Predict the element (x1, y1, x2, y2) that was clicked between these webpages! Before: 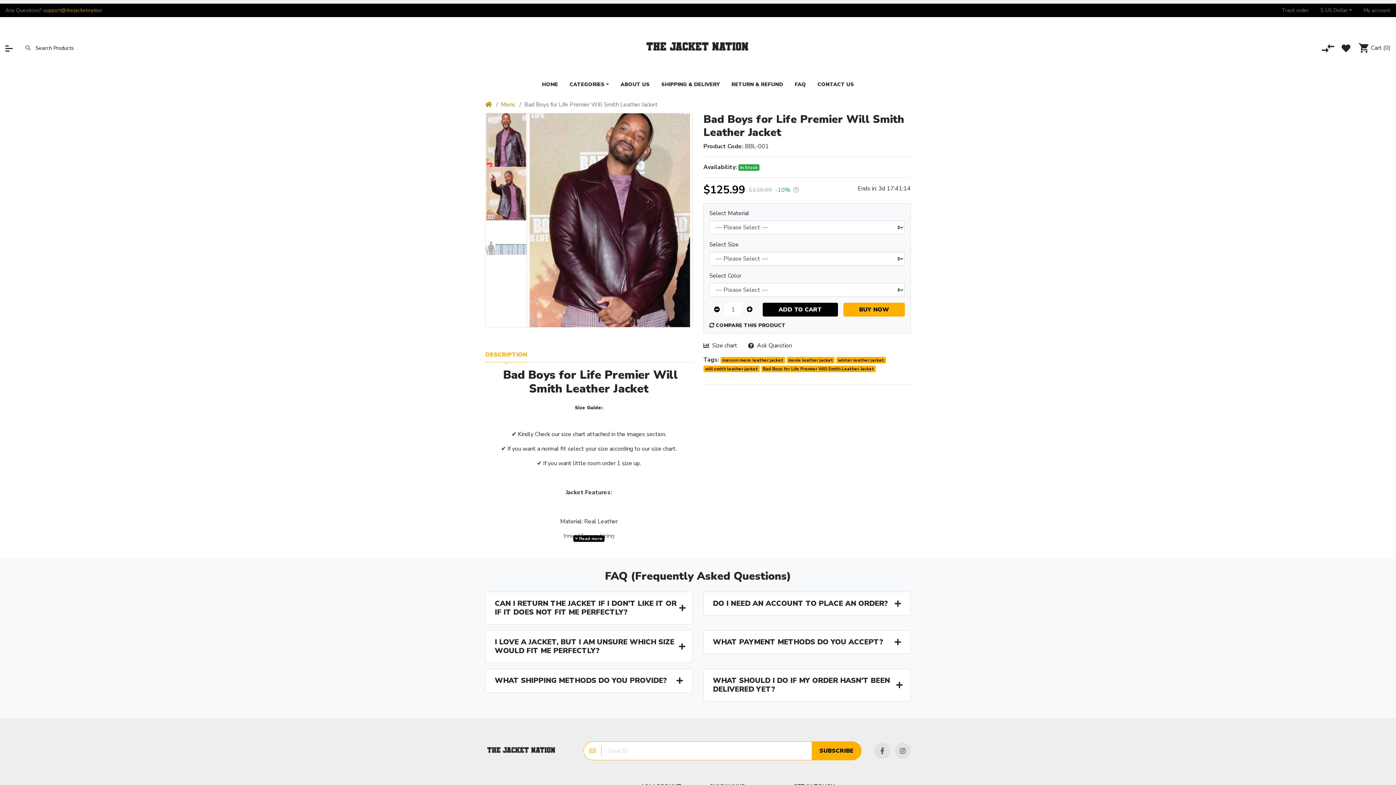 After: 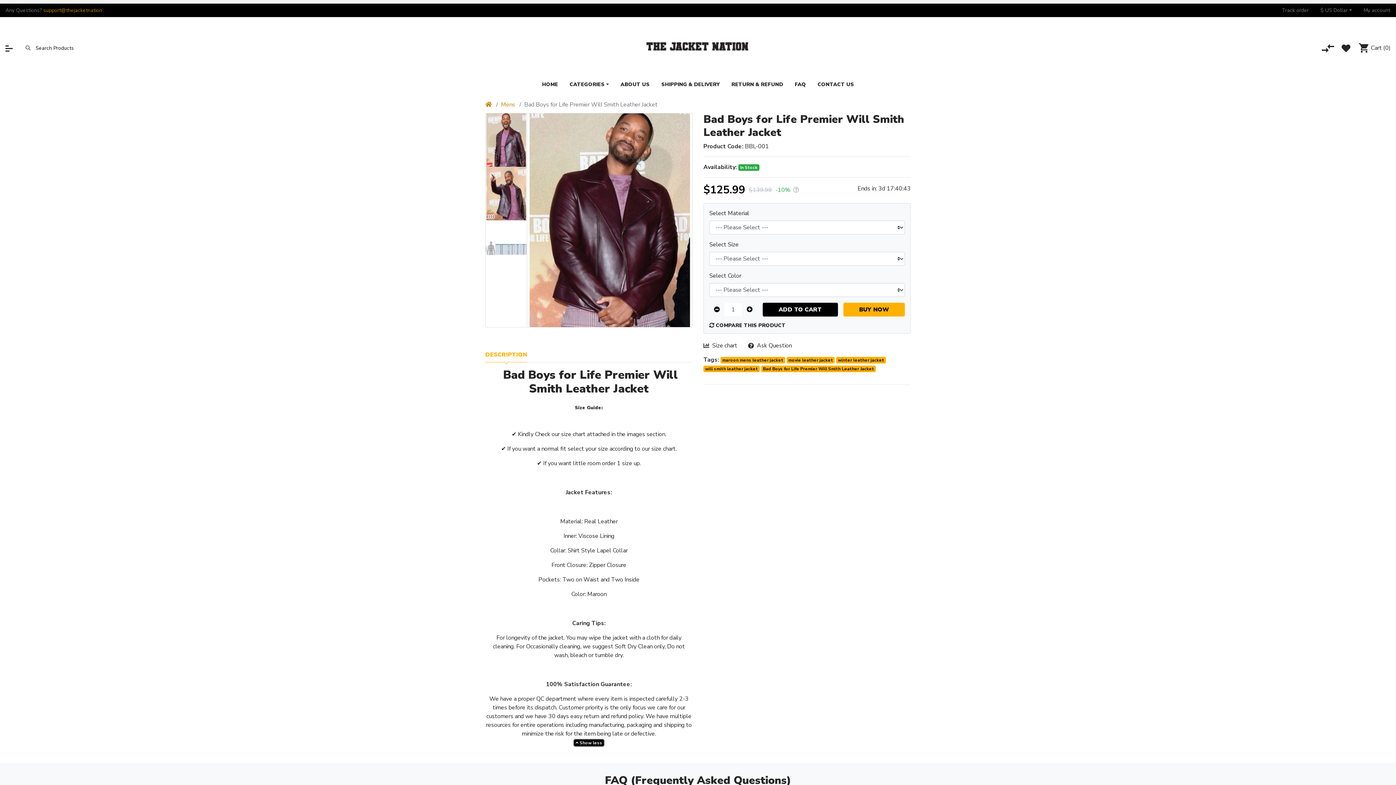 Action: label:  Read more bbox: (573, 535, 604, 542)